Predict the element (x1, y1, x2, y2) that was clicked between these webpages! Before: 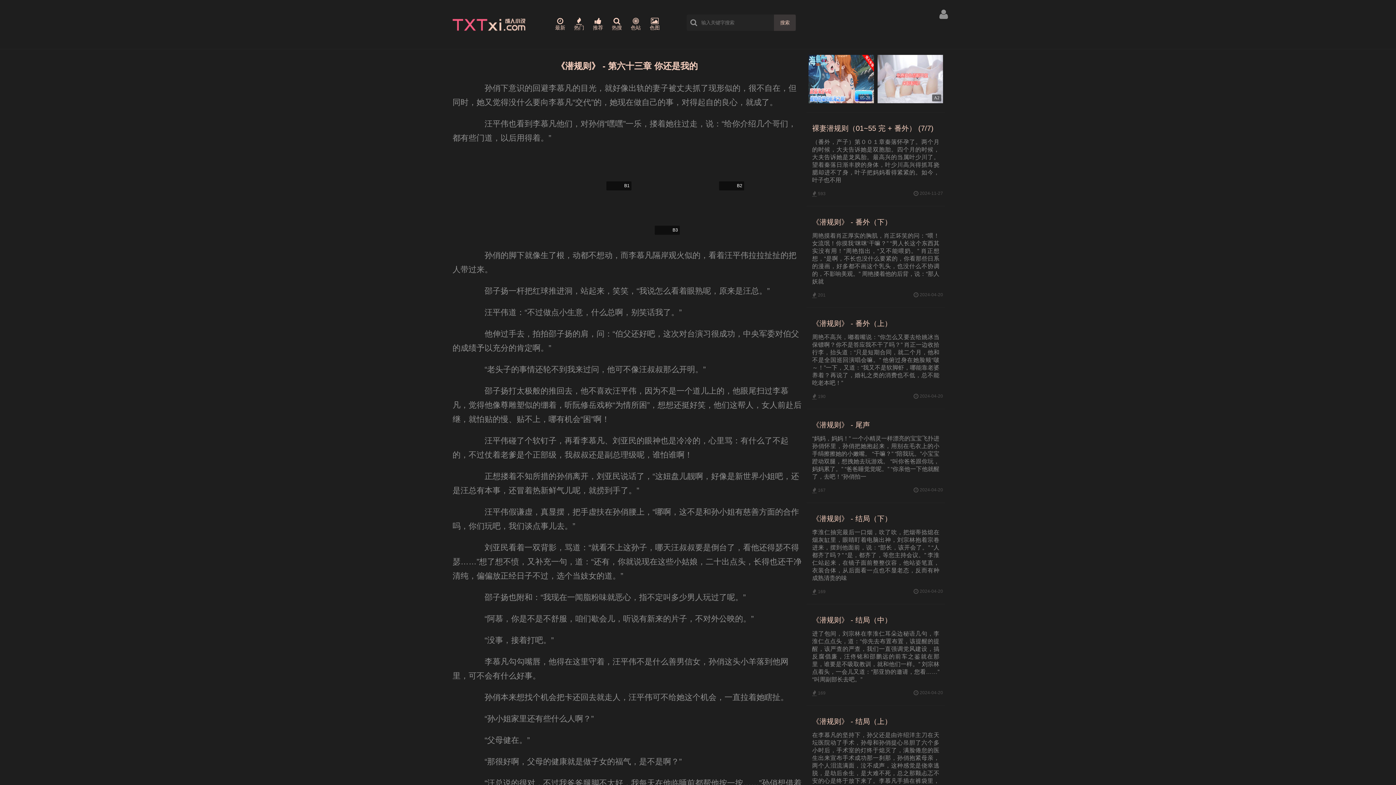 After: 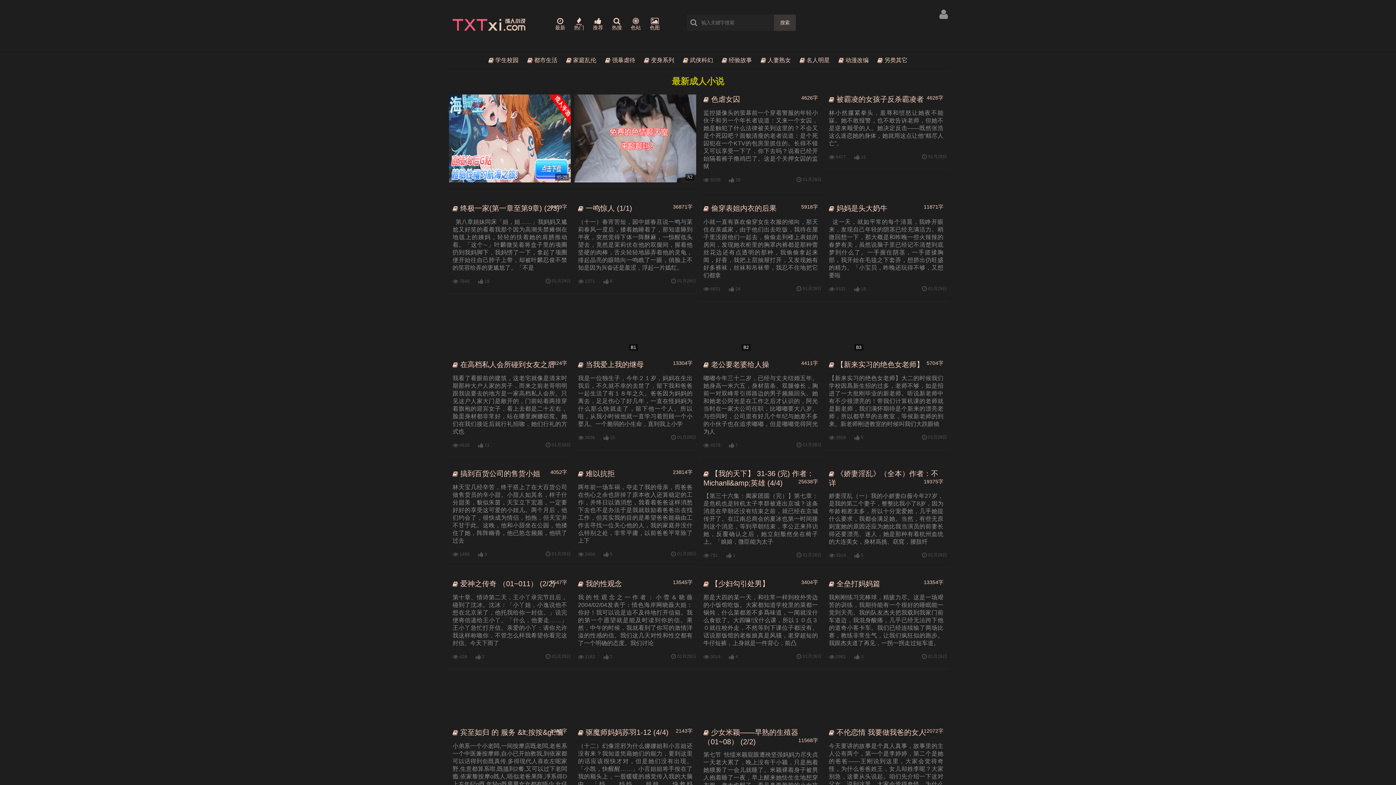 Action: bbox: (555, 17, 565, 31) label: 最新